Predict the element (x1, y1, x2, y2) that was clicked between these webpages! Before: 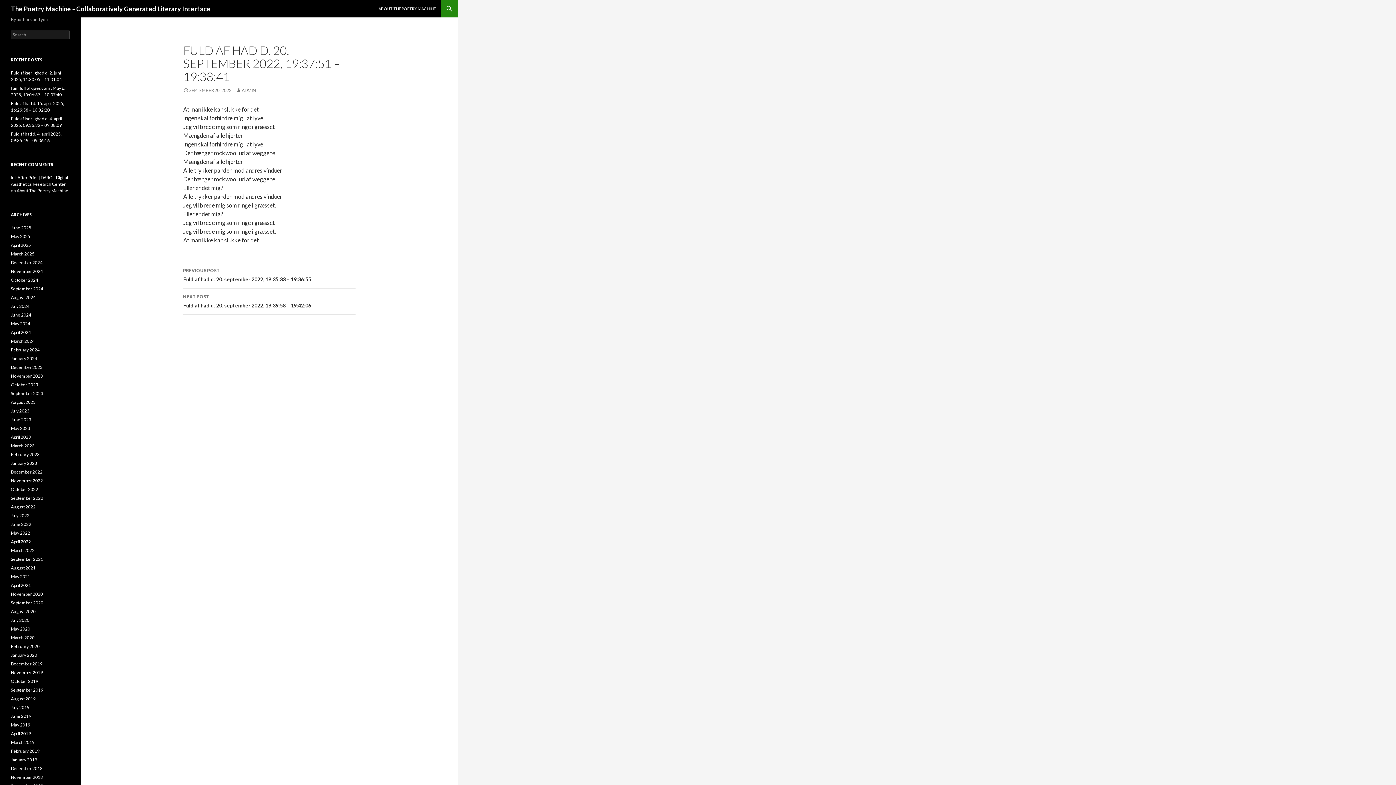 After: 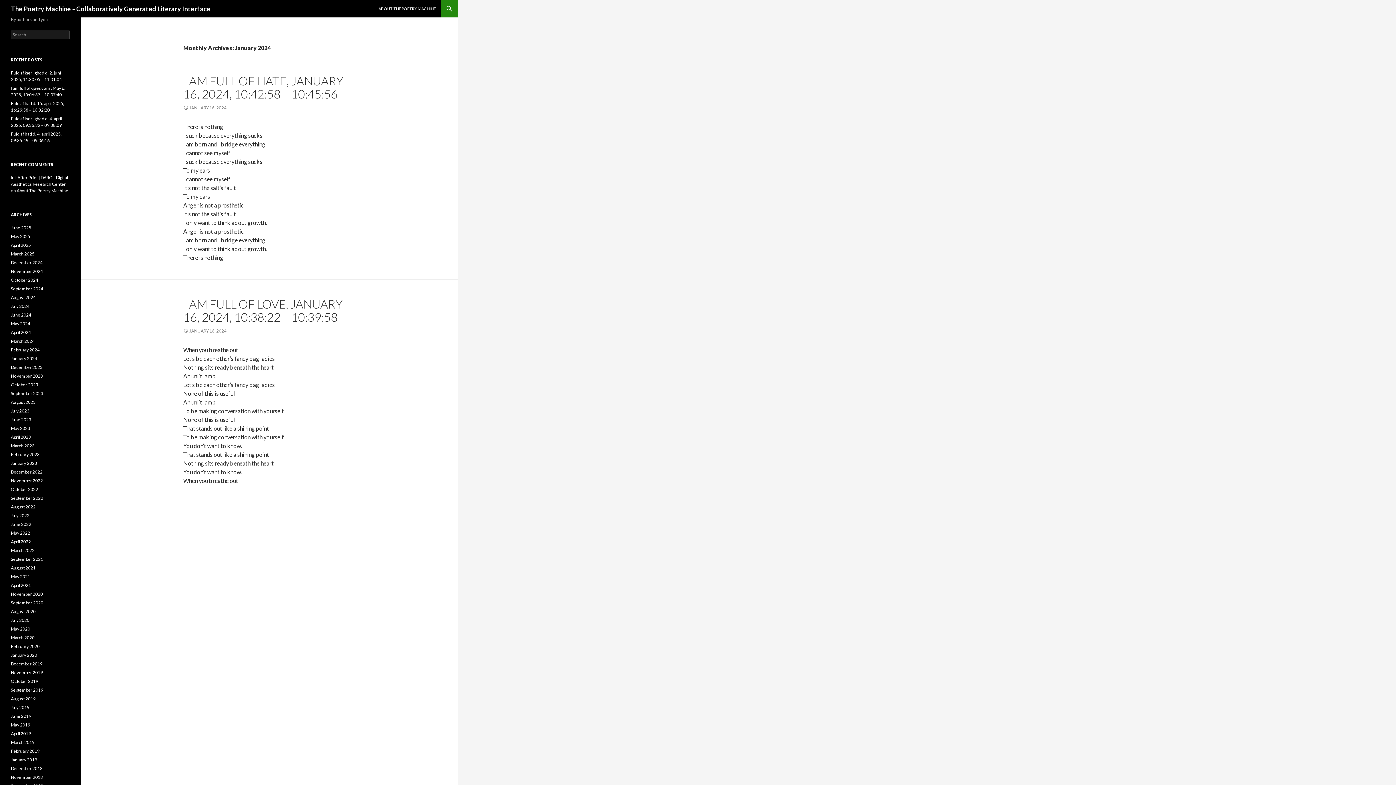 Action: bbox: (10, 356, 37, 361) label: January 2024